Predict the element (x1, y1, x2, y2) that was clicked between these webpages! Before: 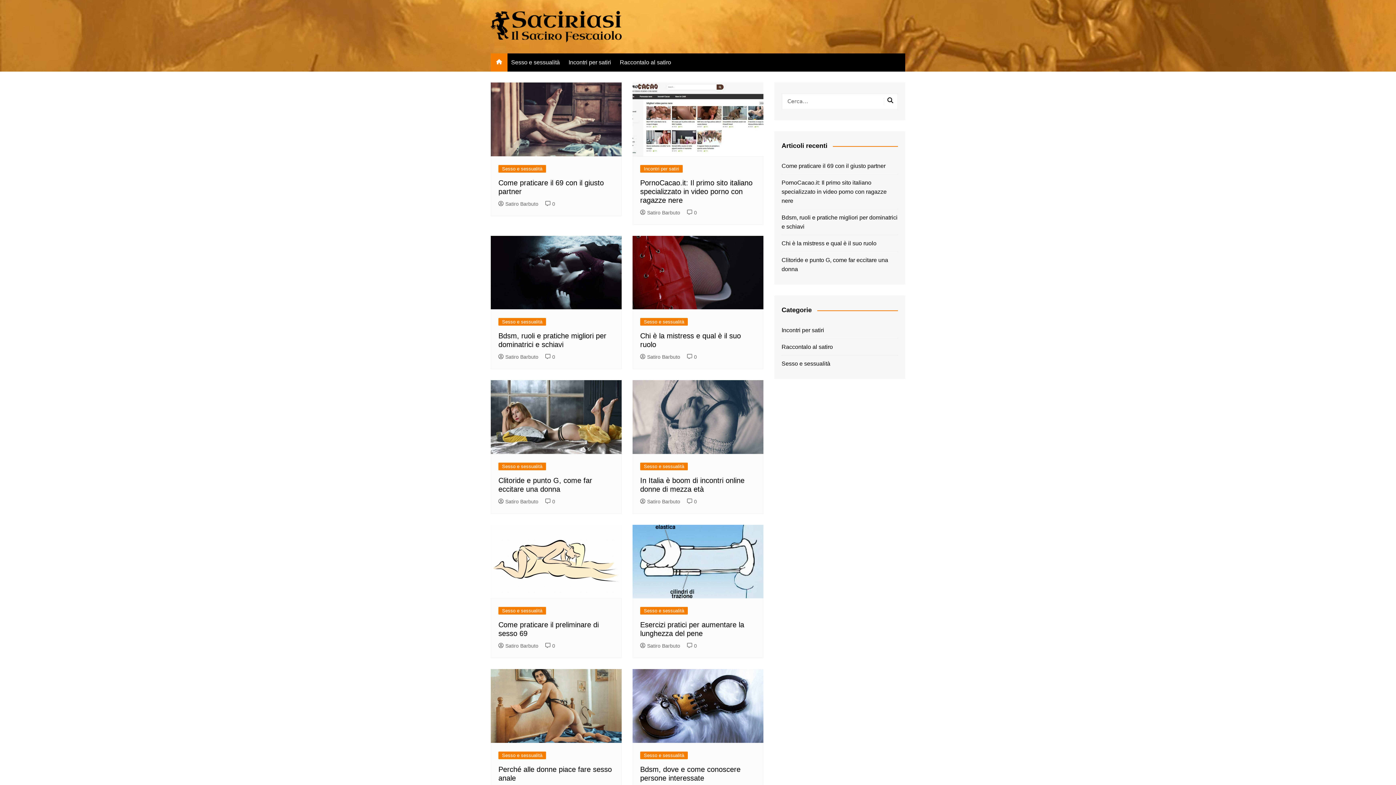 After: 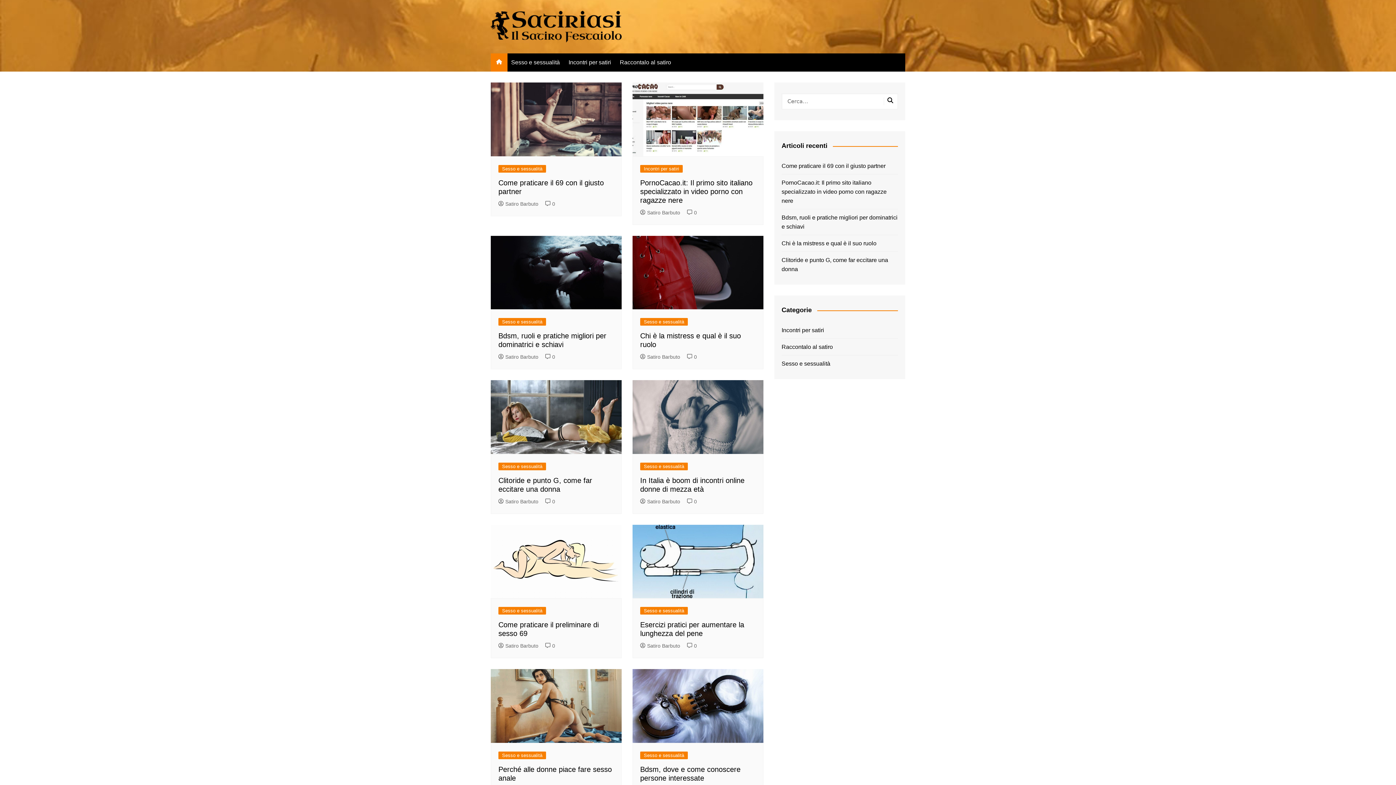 Action: bbox: (498, 642, 538, 650) label: Satiro Barbuto